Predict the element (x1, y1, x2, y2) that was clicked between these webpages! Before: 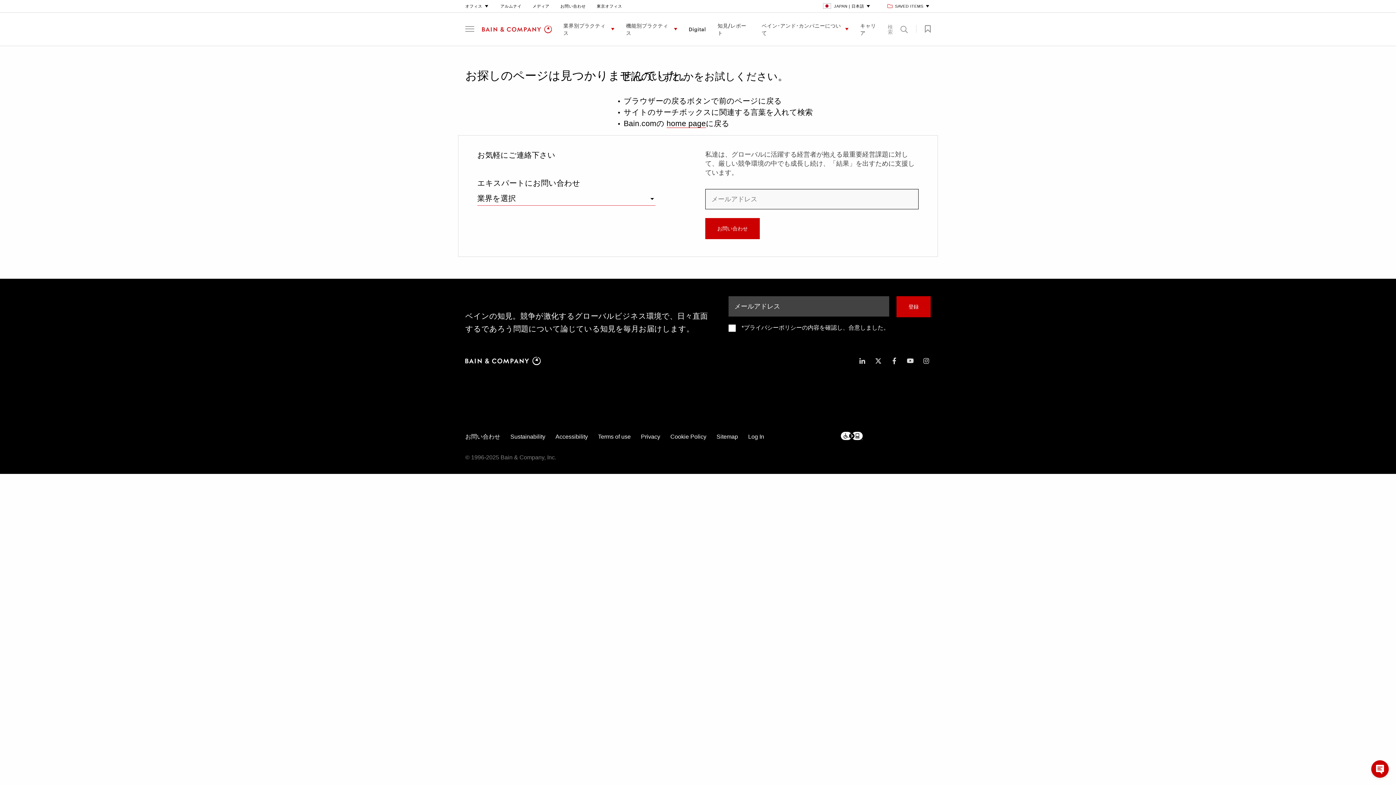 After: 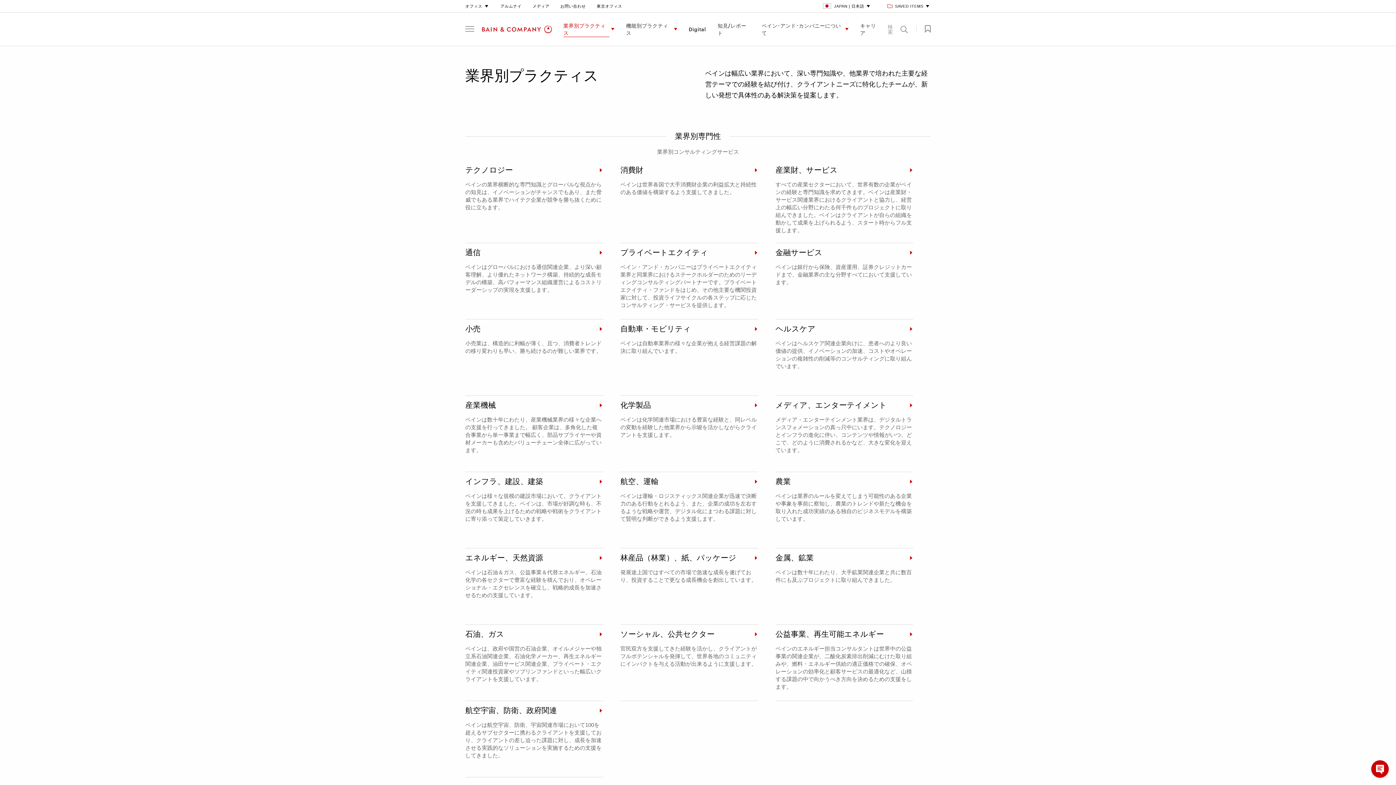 Action: bbox: (557, 12, 620, 45) label: 業界別プラクティス